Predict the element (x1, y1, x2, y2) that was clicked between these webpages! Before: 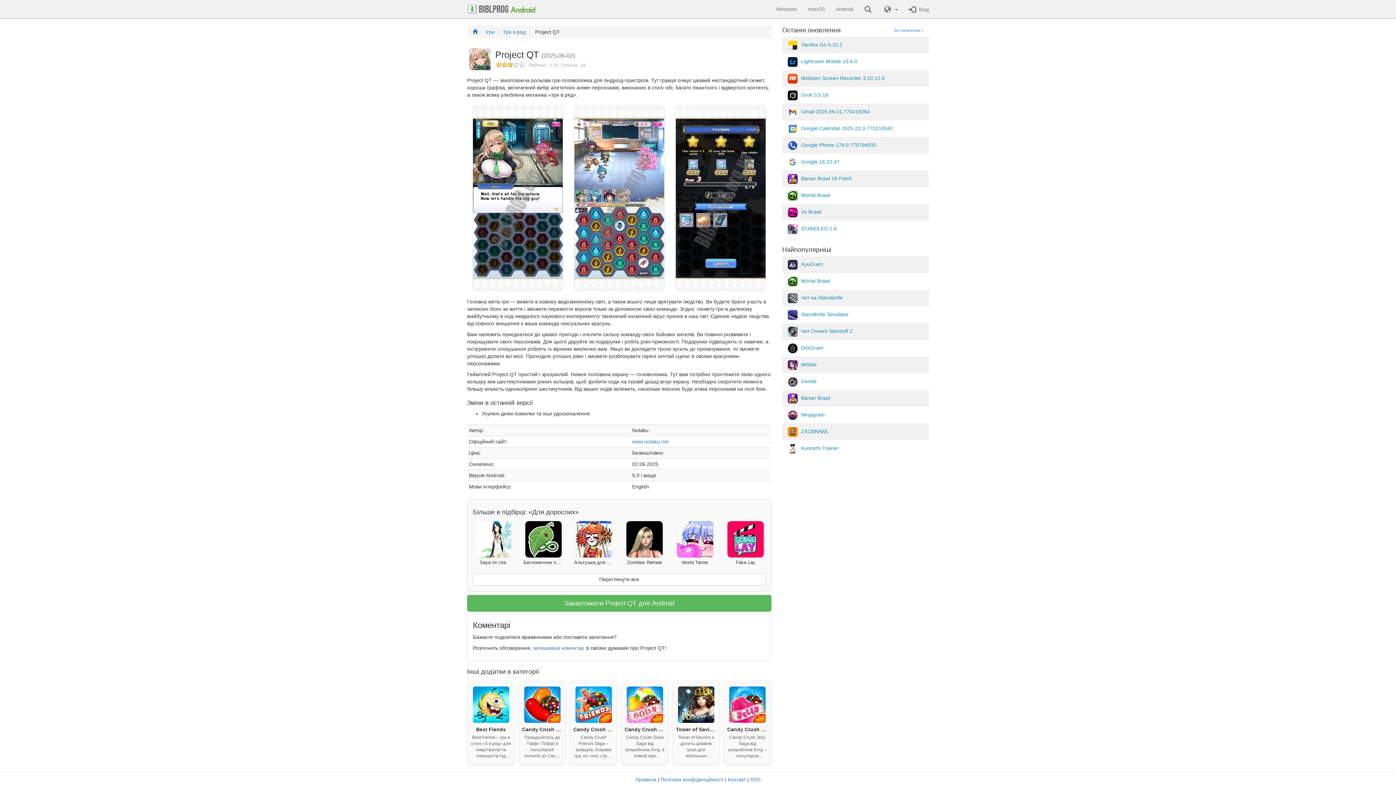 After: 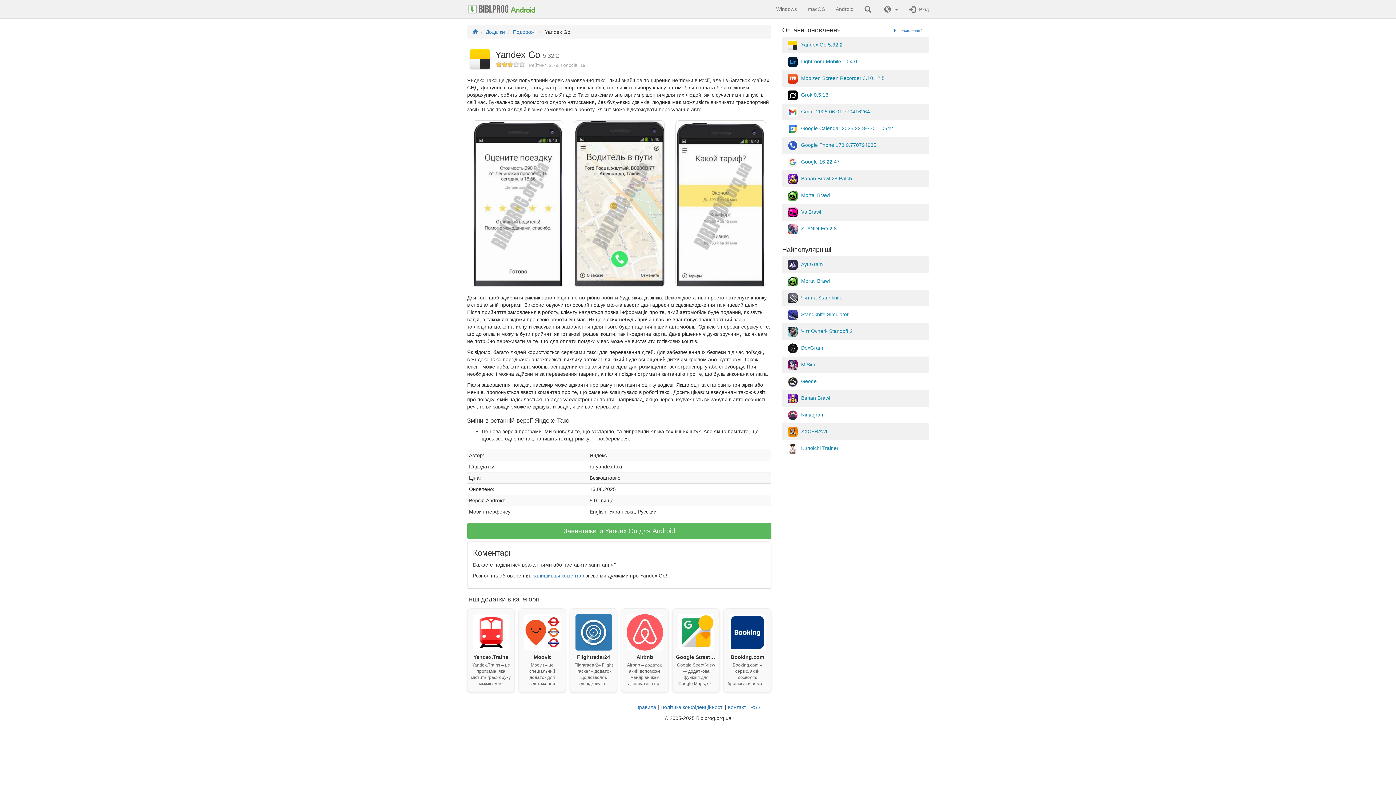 Action: label: Yandex Go 5.32.2 bbox: (782, 36, 929, 53)